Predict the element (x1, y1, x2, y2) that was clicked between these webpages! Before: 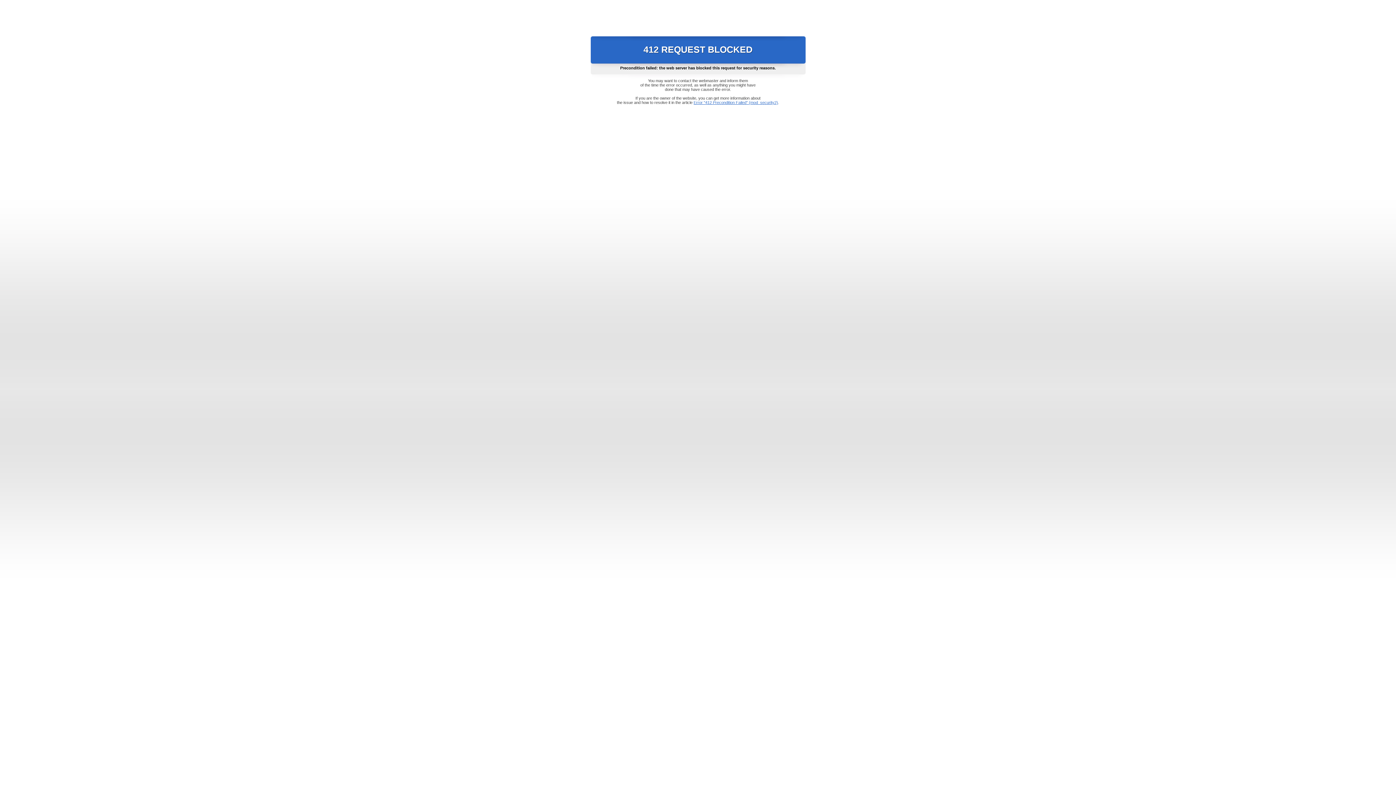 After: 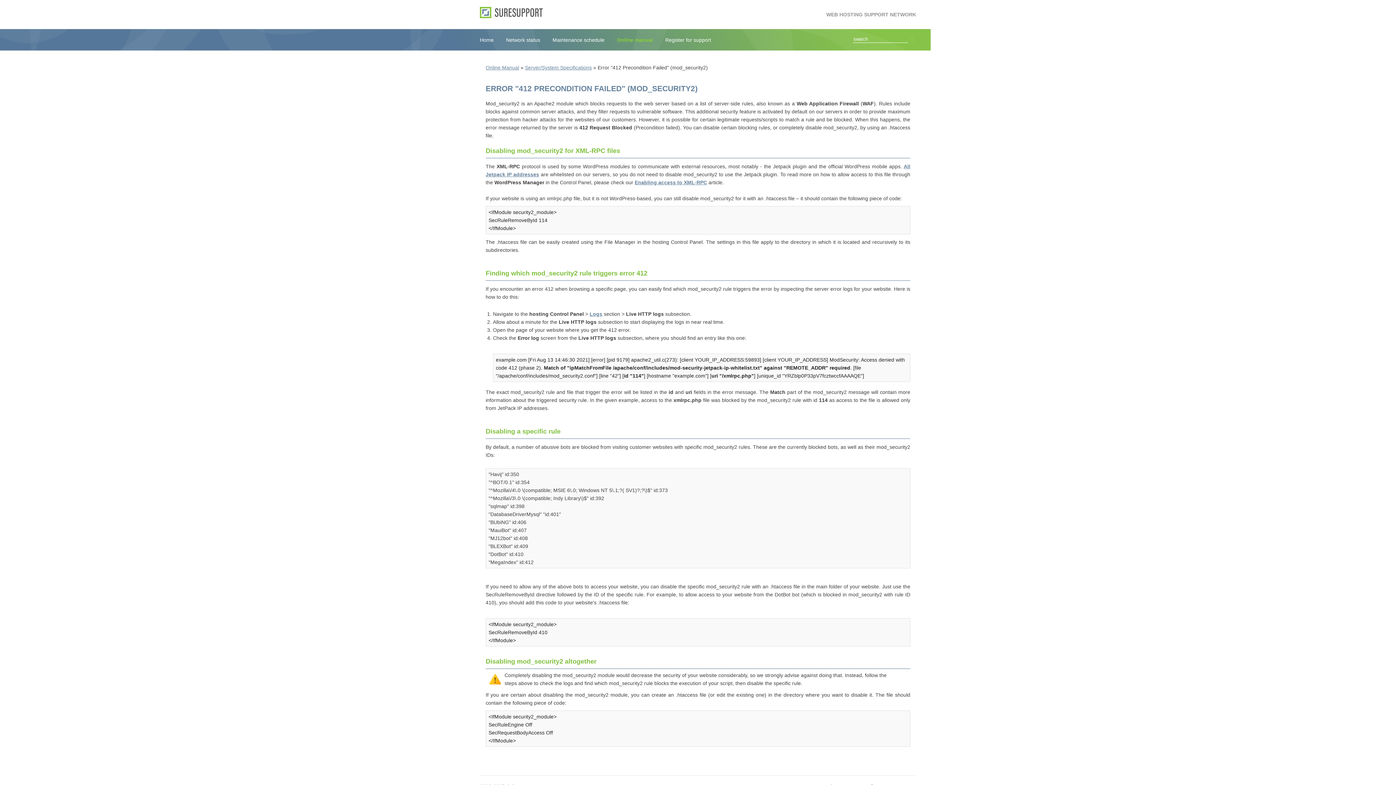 Action: label: Error "412 Precondition Failed" (mod_security2) bbox: (693, 100, 778, 104)